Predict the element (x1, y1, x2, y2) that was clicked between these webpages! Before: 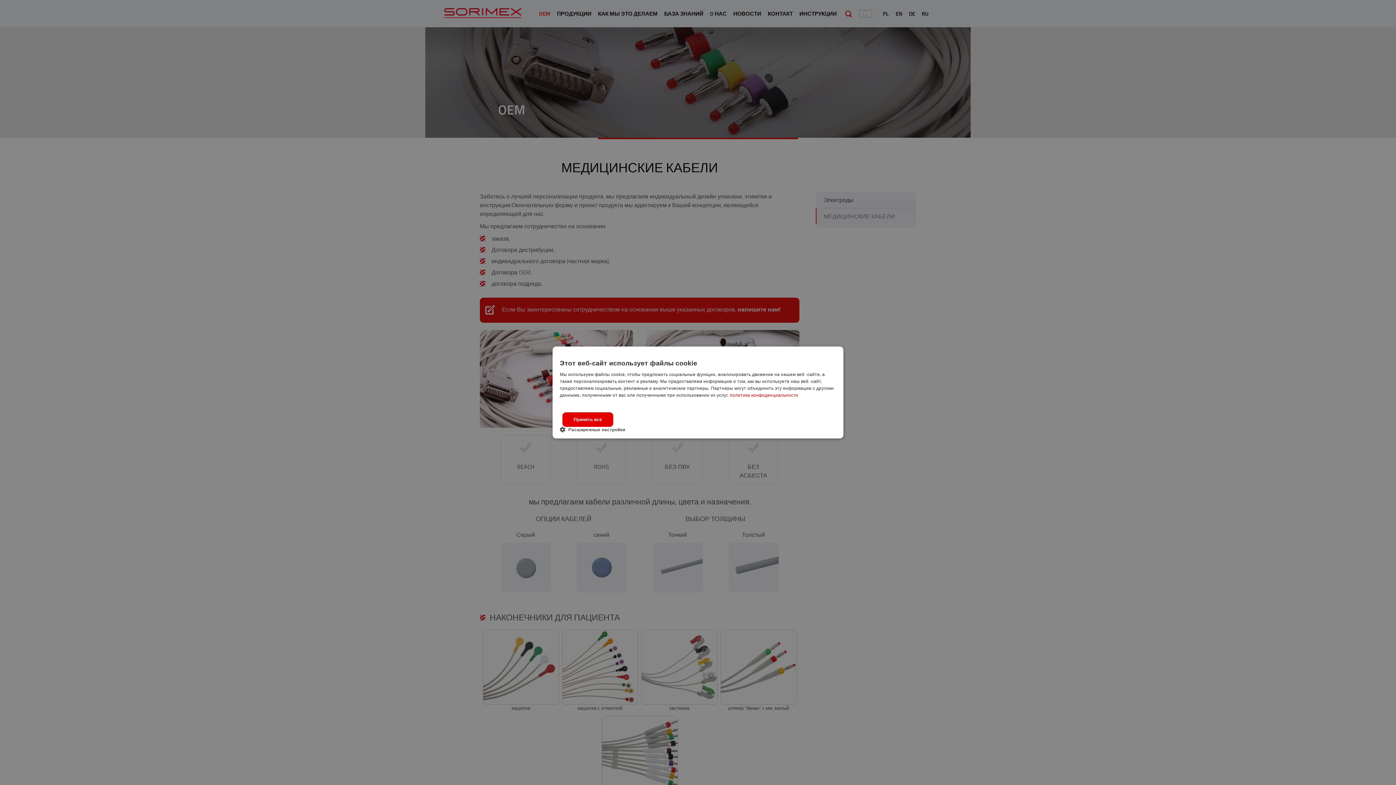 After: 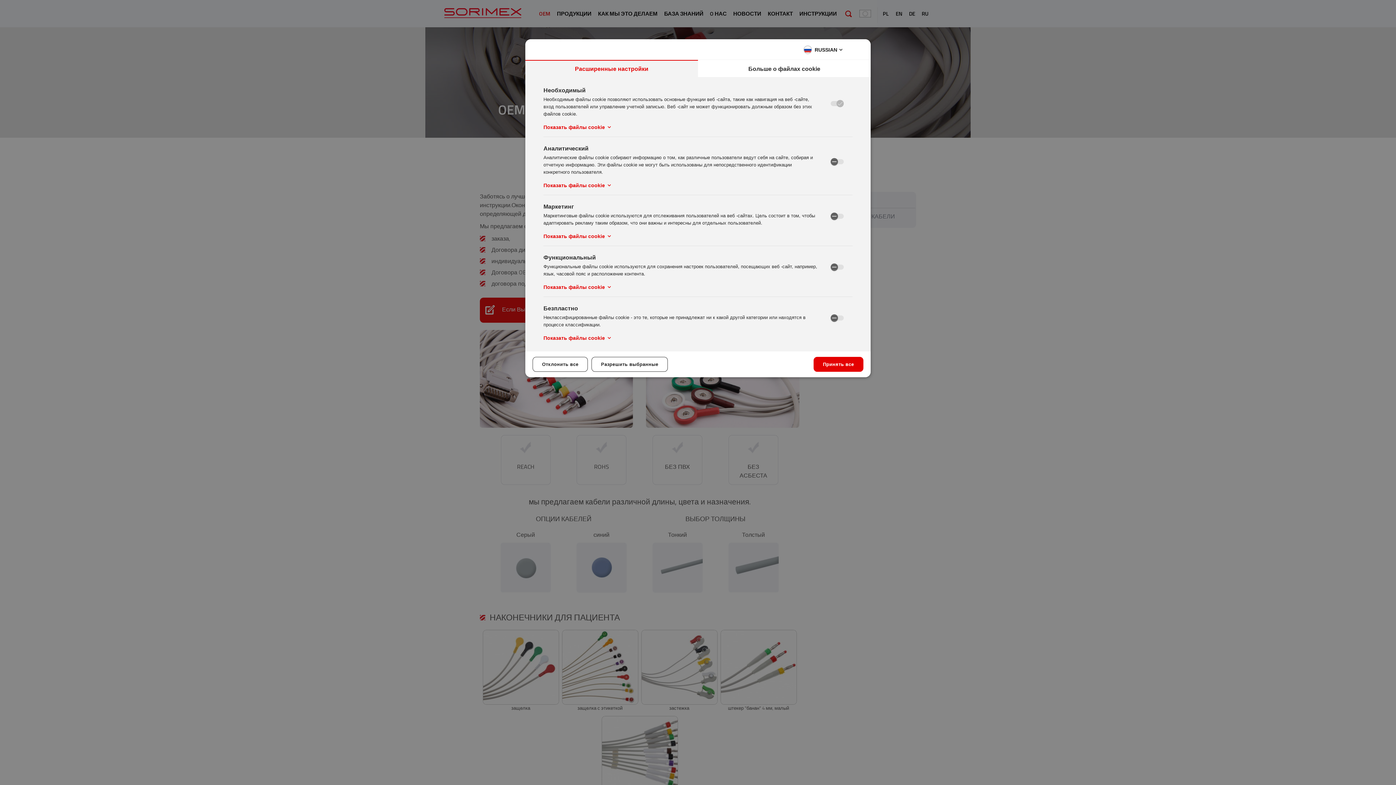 Action: bbox: (560, 426, 631, 433) label:  Расширенные настройки